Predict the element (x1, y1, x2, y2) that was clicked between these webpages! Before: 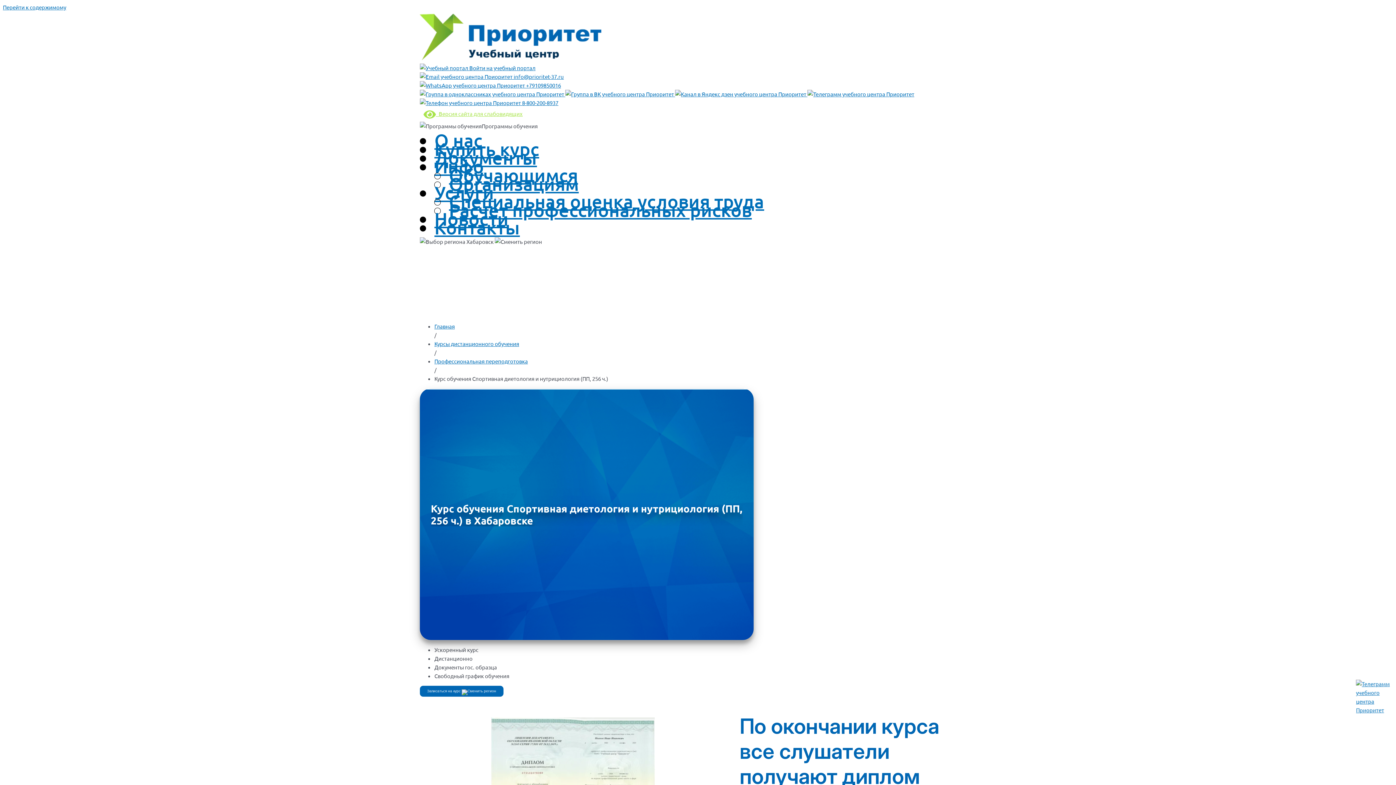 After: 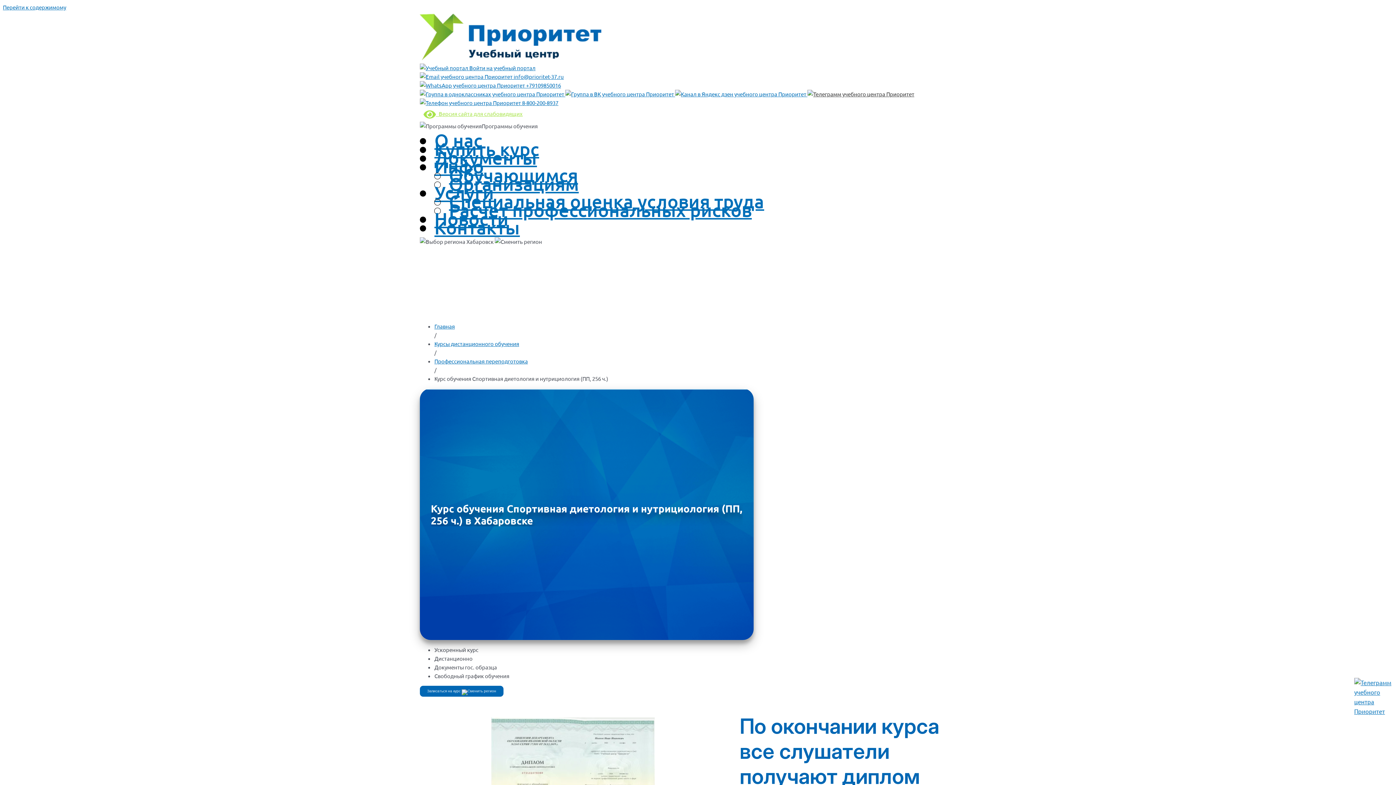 Action: bbox: (807, 90, 914, 97)